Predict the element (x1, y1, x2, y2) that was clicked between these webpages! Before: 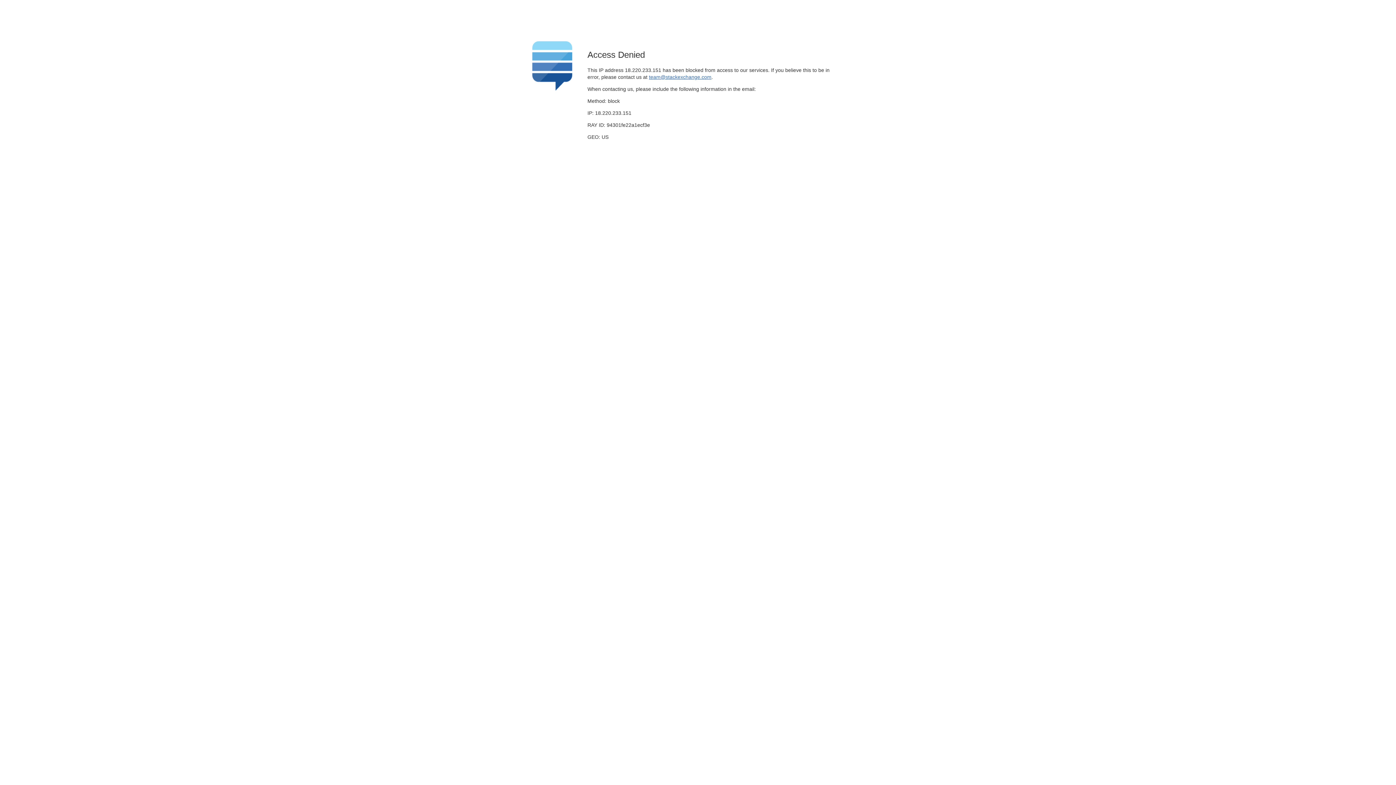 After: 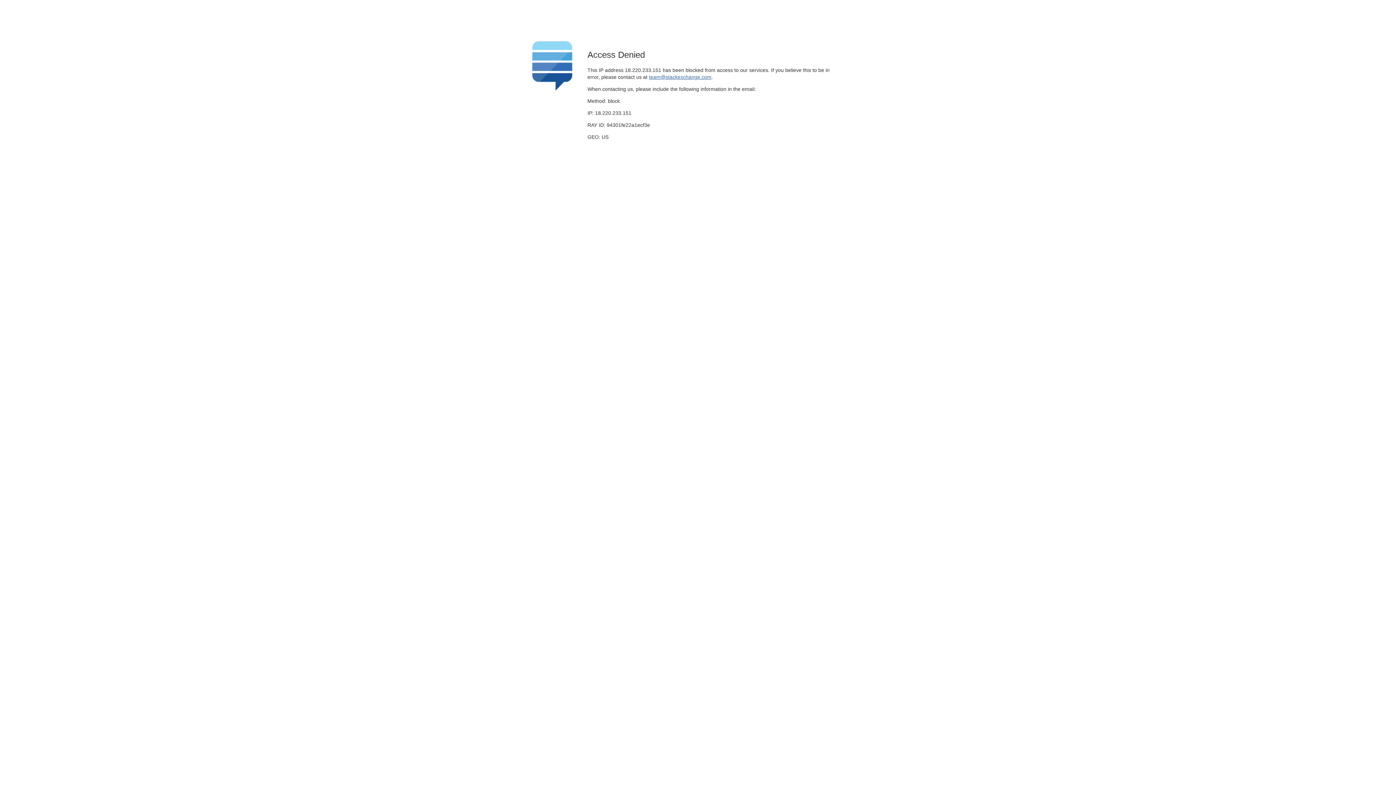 Action: bbox: (649, 74, 711, 79) label: team@stackexchange.com